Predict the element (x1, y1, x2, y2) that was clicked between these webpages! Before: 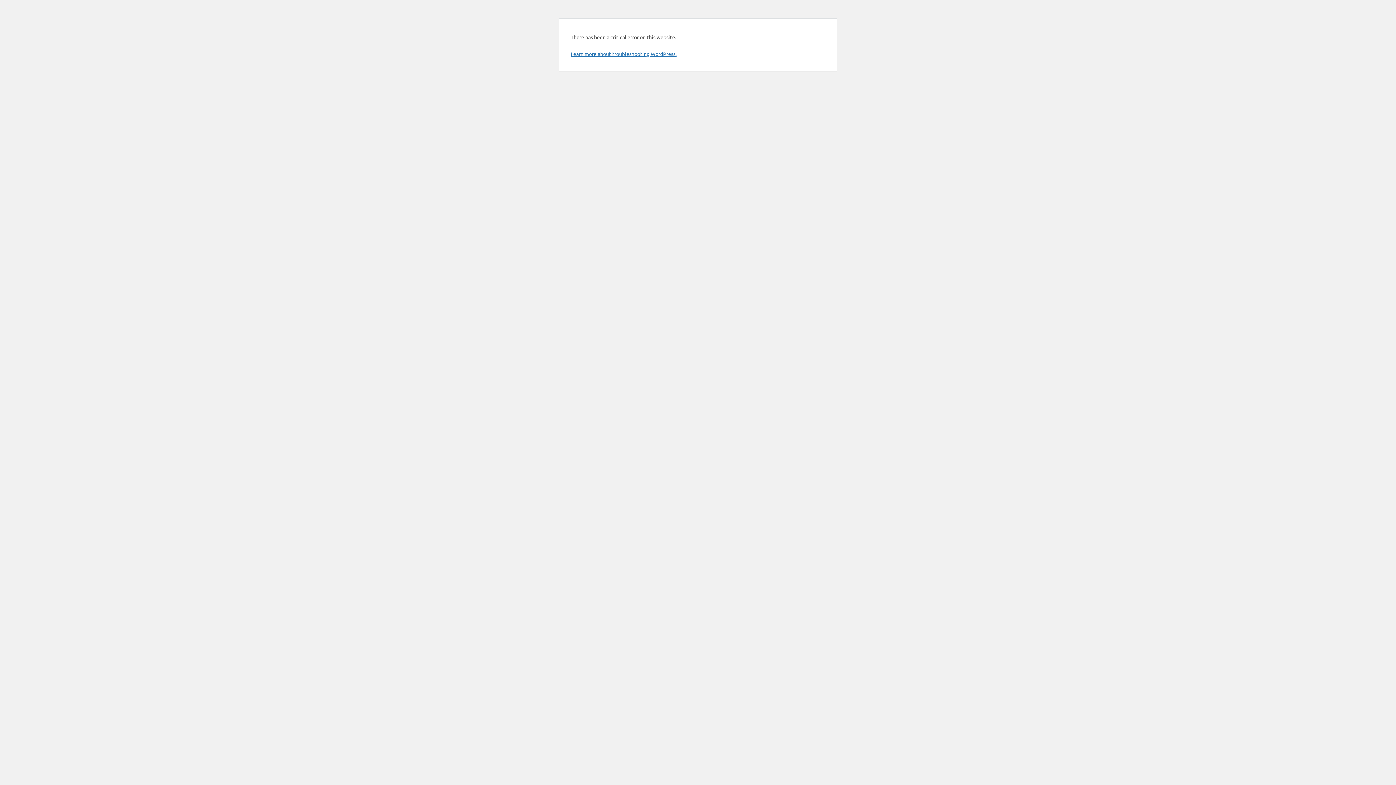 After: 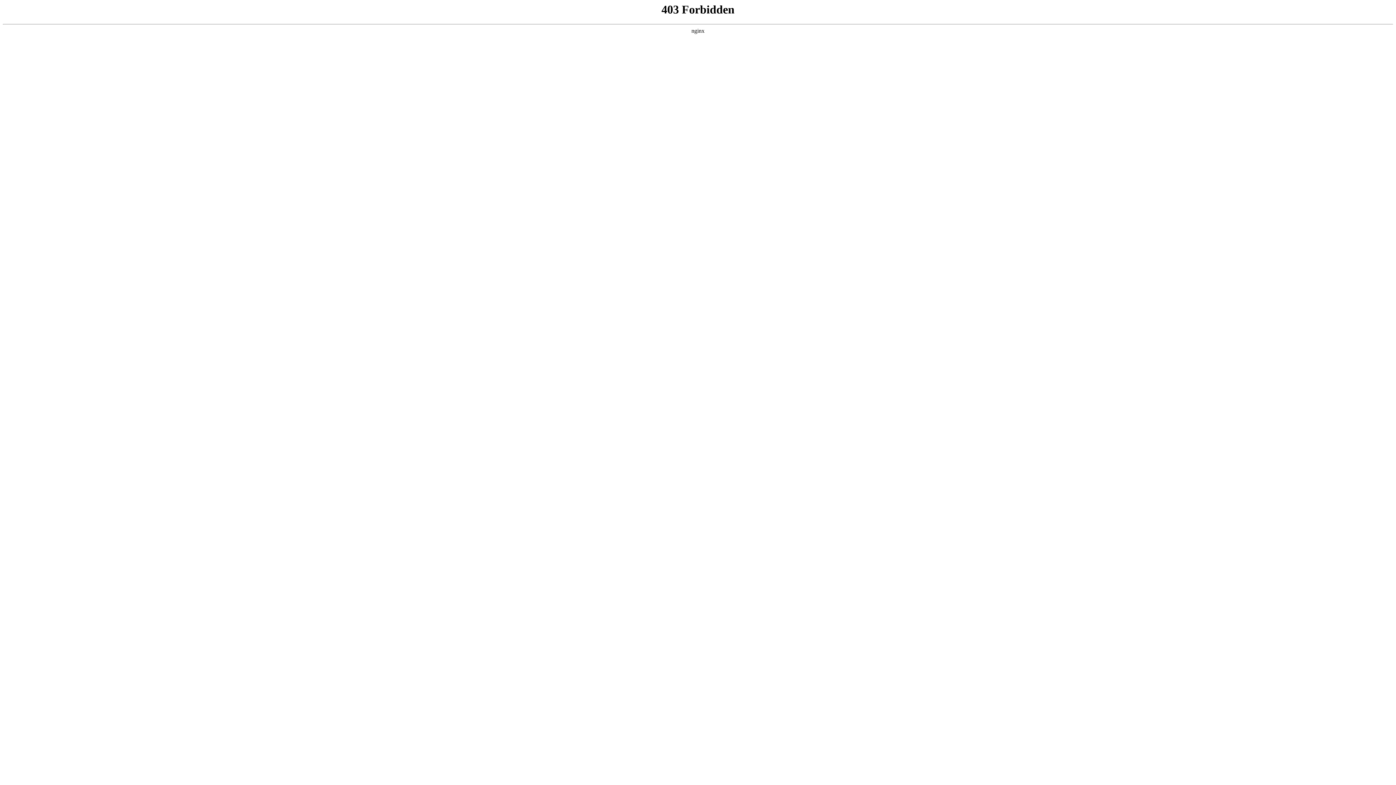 Action: label: Learn more about troubleshooting WordPress. bbox: (570, 50, 676, 57)